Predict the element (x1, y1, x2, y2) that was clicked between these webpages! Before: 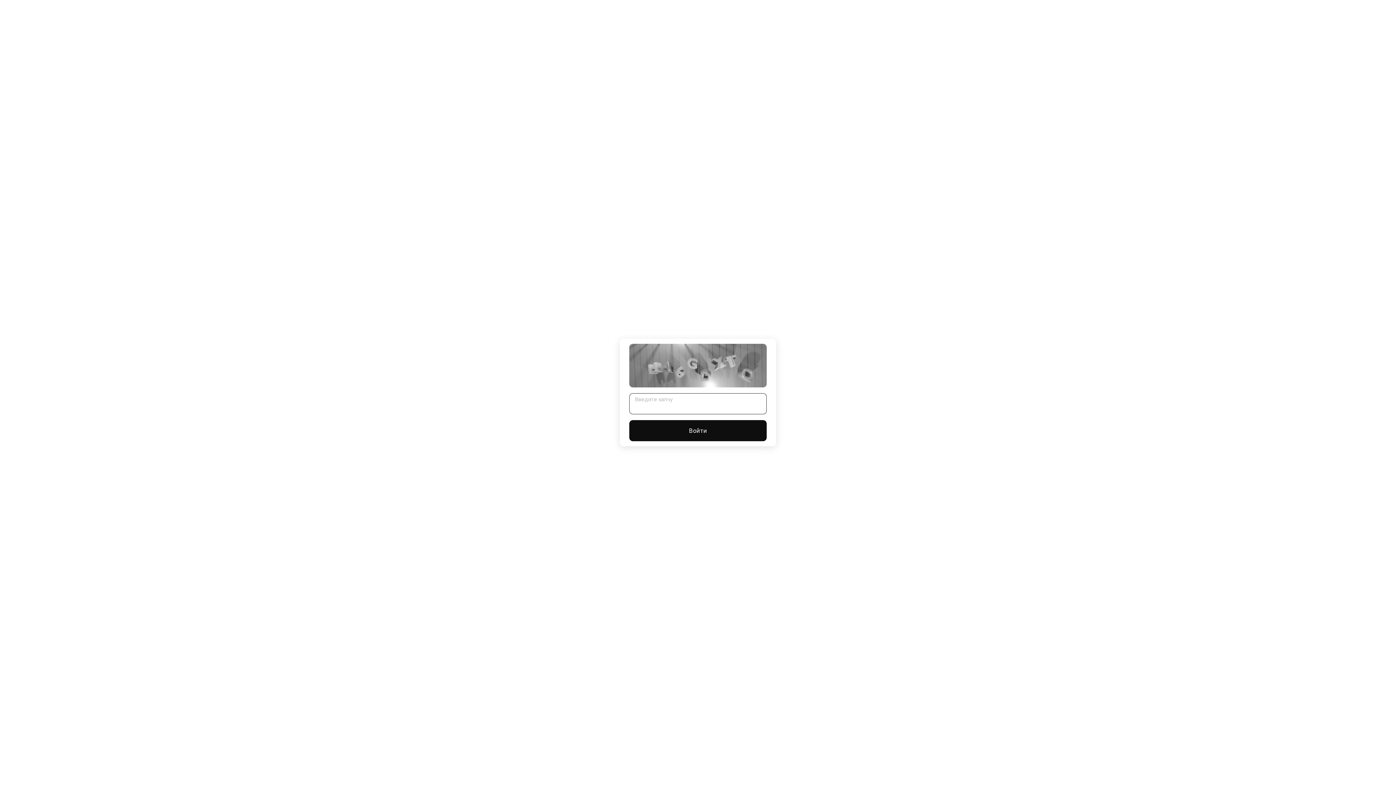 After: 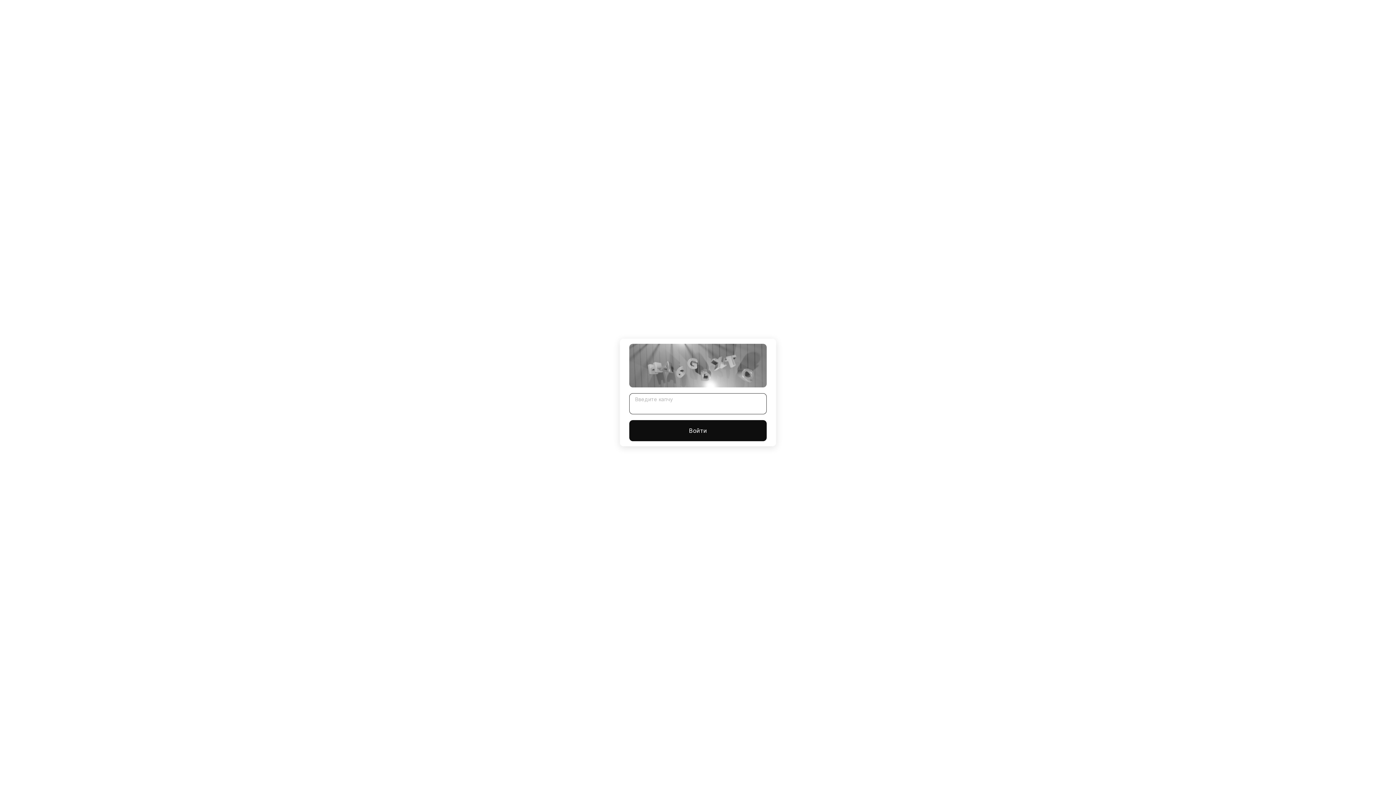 Action: label: Войти bbox: (629, 420, 766, 441)